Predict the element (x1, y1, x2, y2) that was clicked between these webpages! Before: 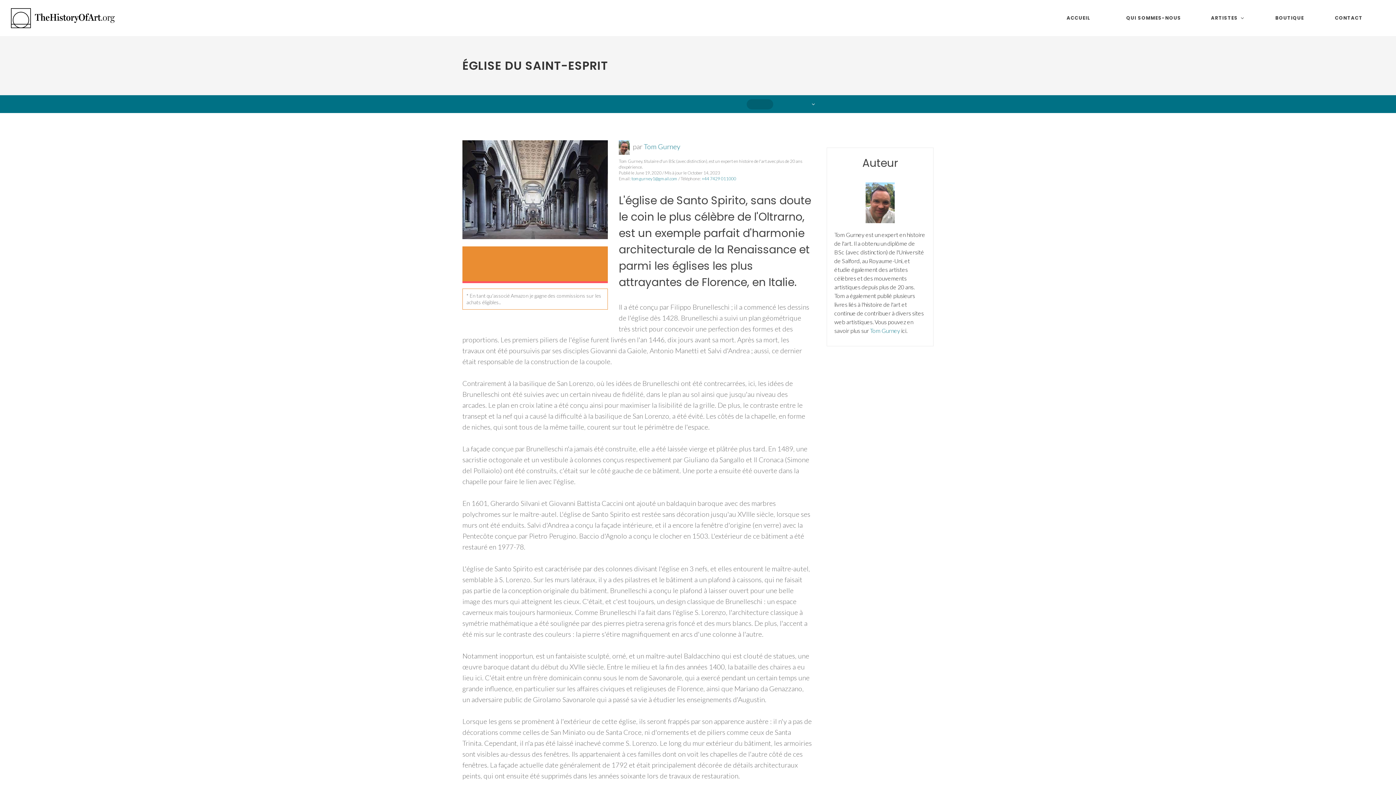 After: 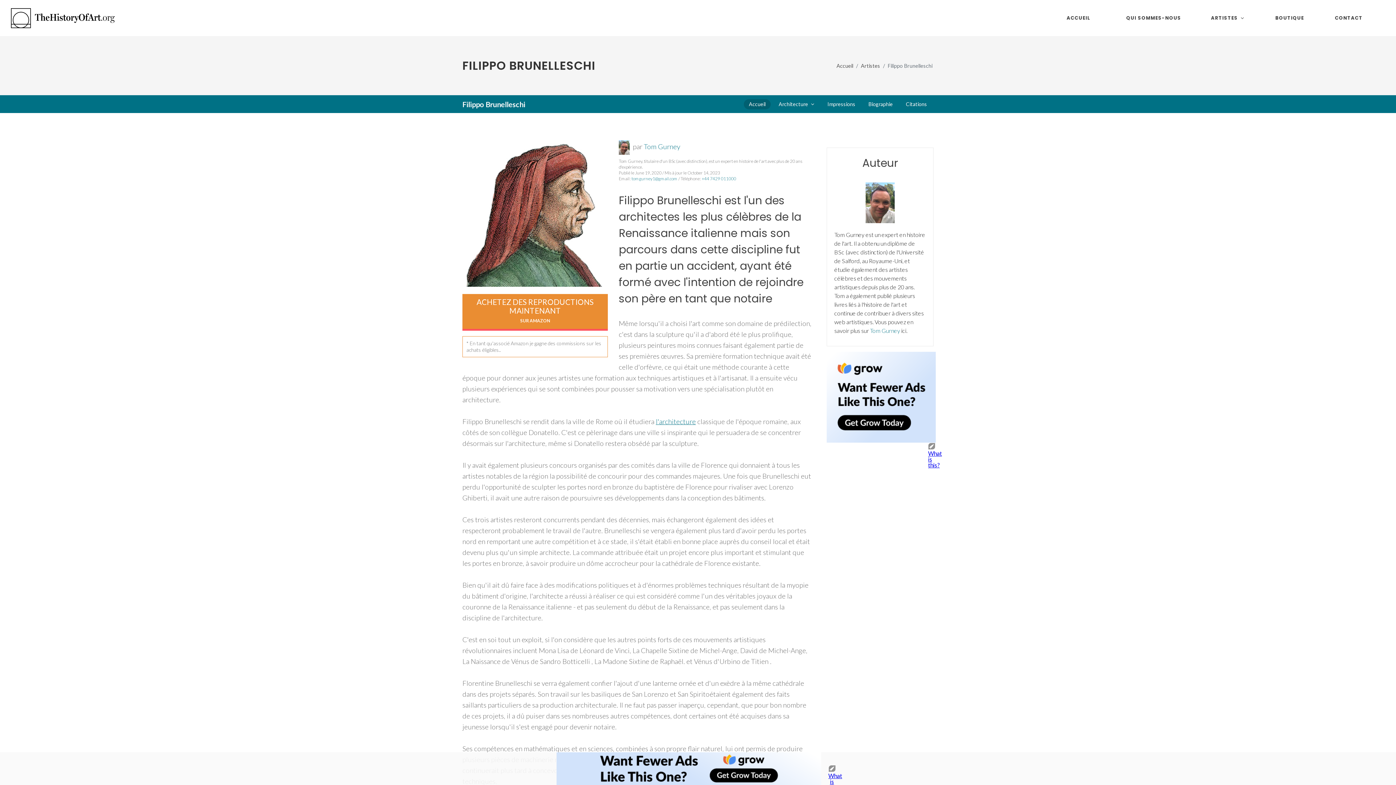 Action: bbox: (744, 99, 770, 109) label: Accueil